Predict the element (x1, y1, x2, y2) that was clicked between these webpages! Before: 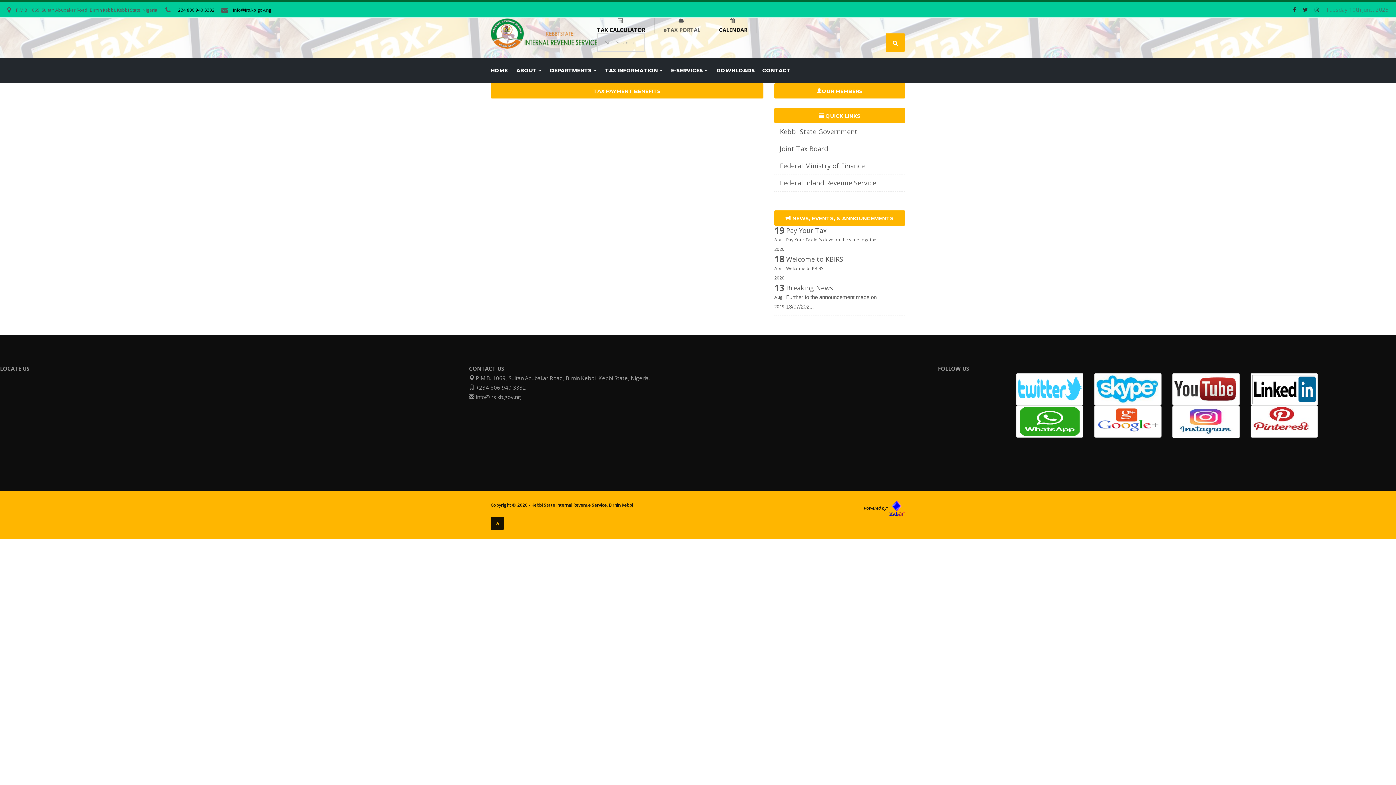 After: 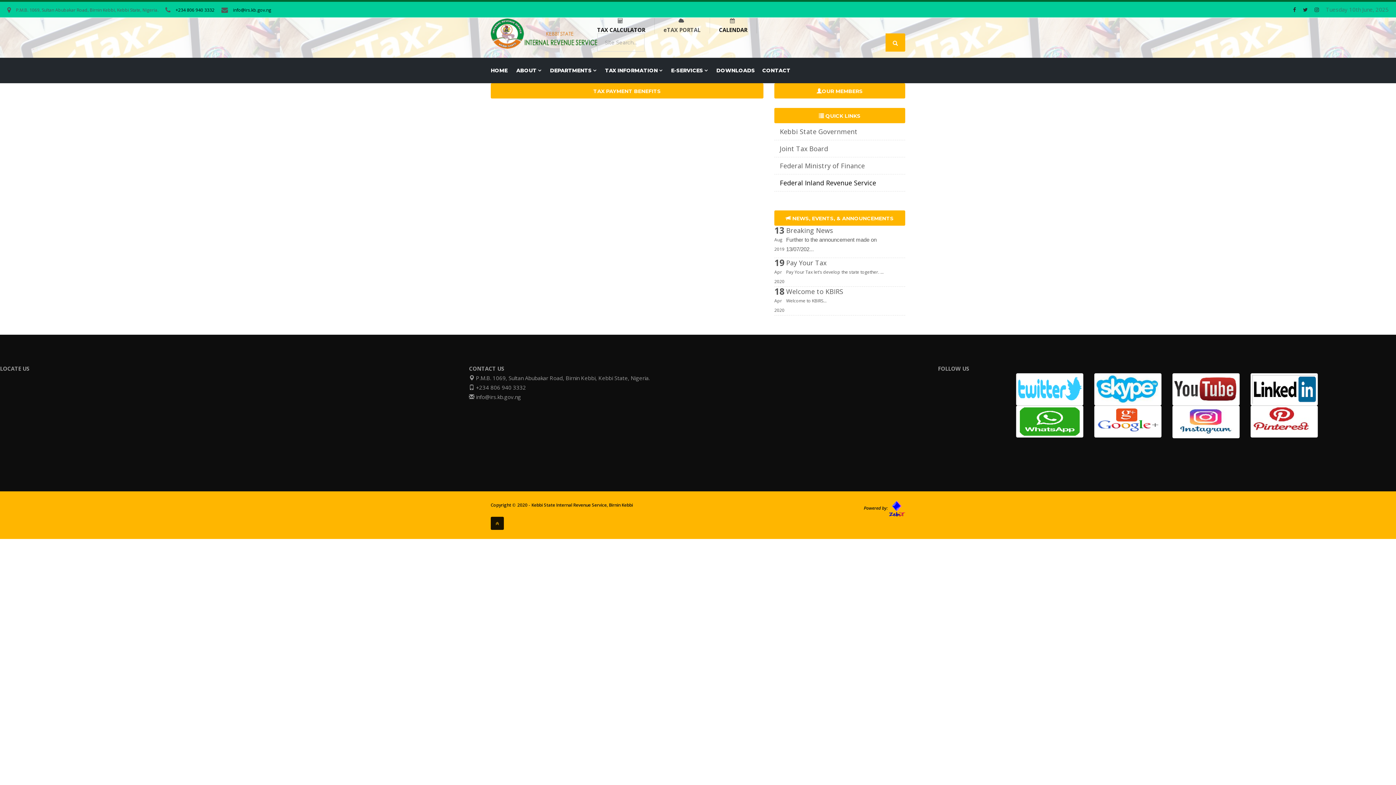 Action: bbox: (774, 174, 905, 191) label: Federal Inland Revenue Service